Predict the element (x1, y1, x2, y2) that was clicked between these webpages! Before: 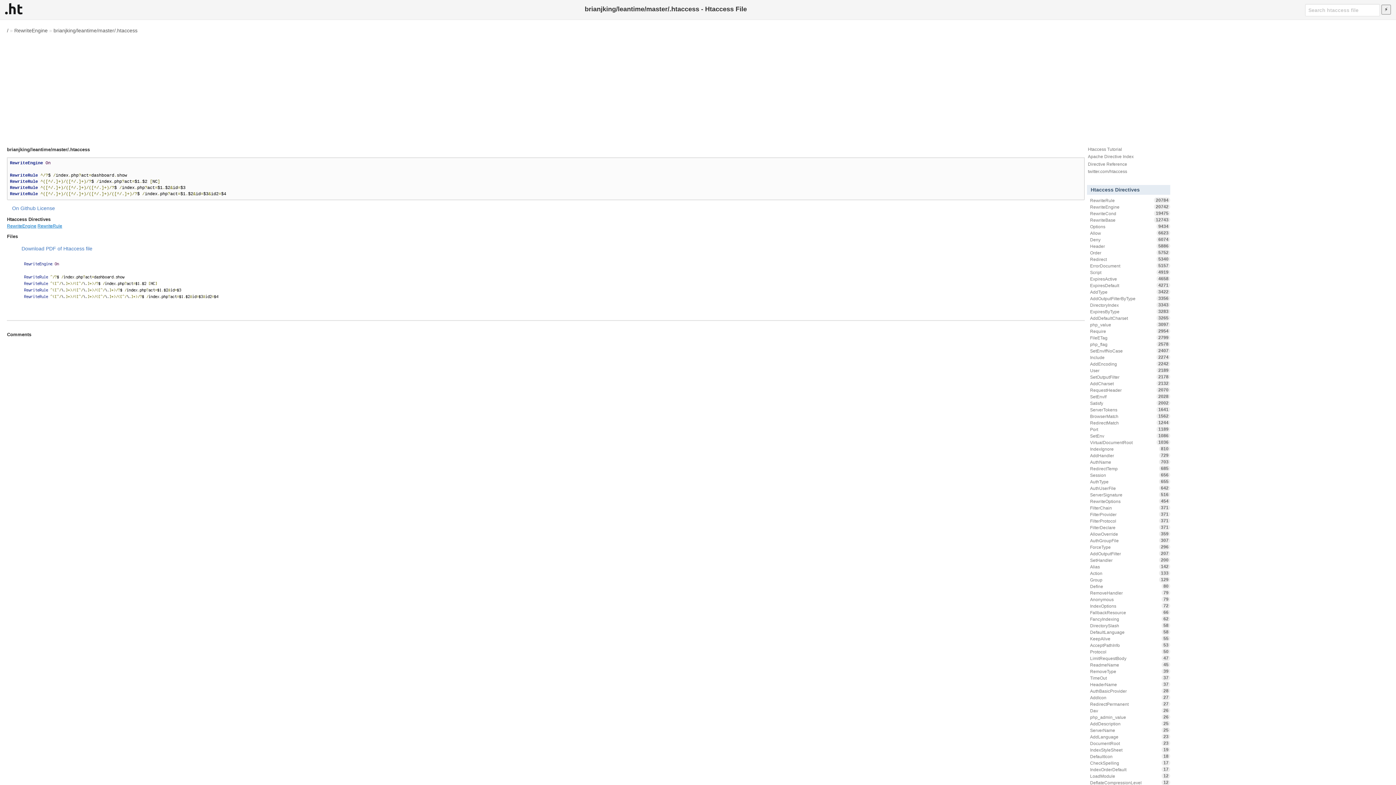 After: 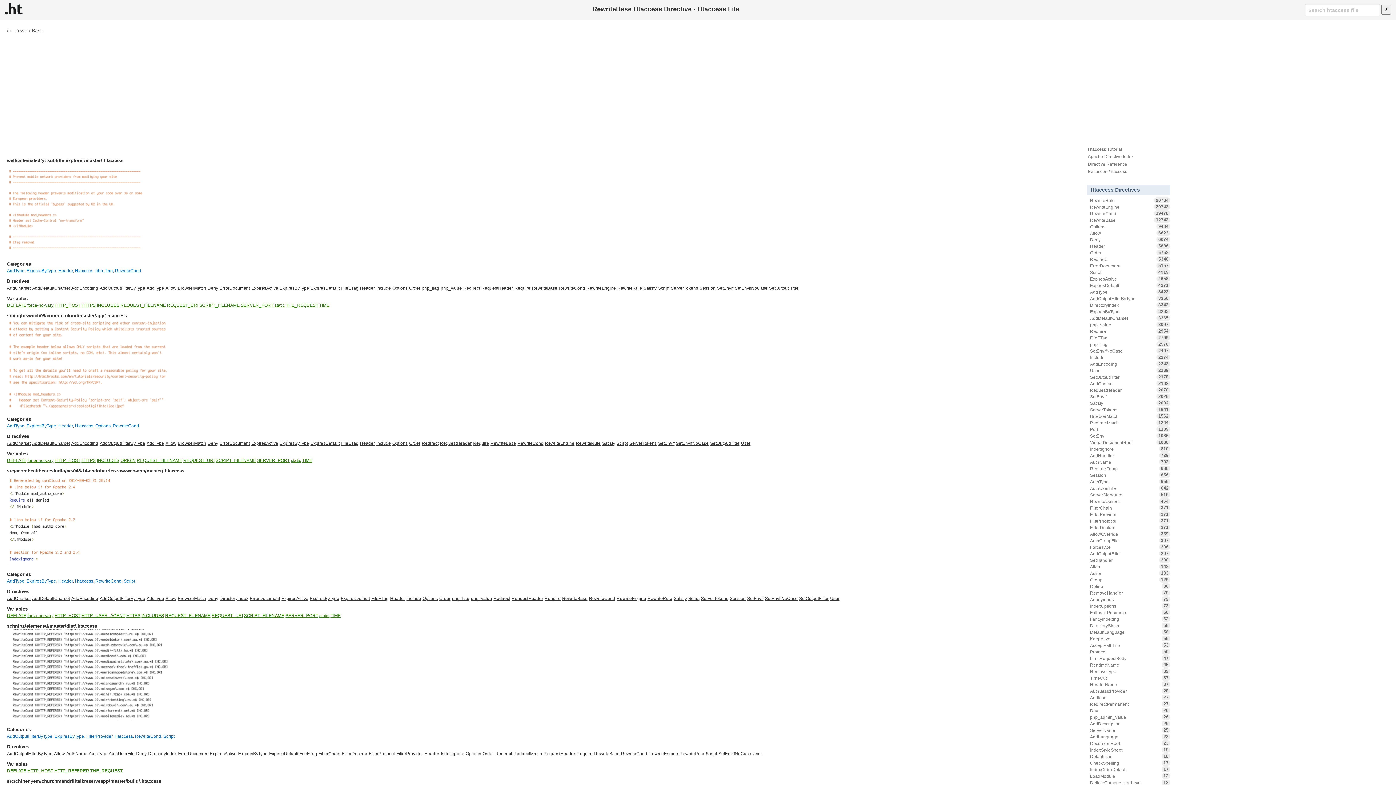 Action: bbox: (1087, 216, 1170, 223) label: RewriteBase
12743